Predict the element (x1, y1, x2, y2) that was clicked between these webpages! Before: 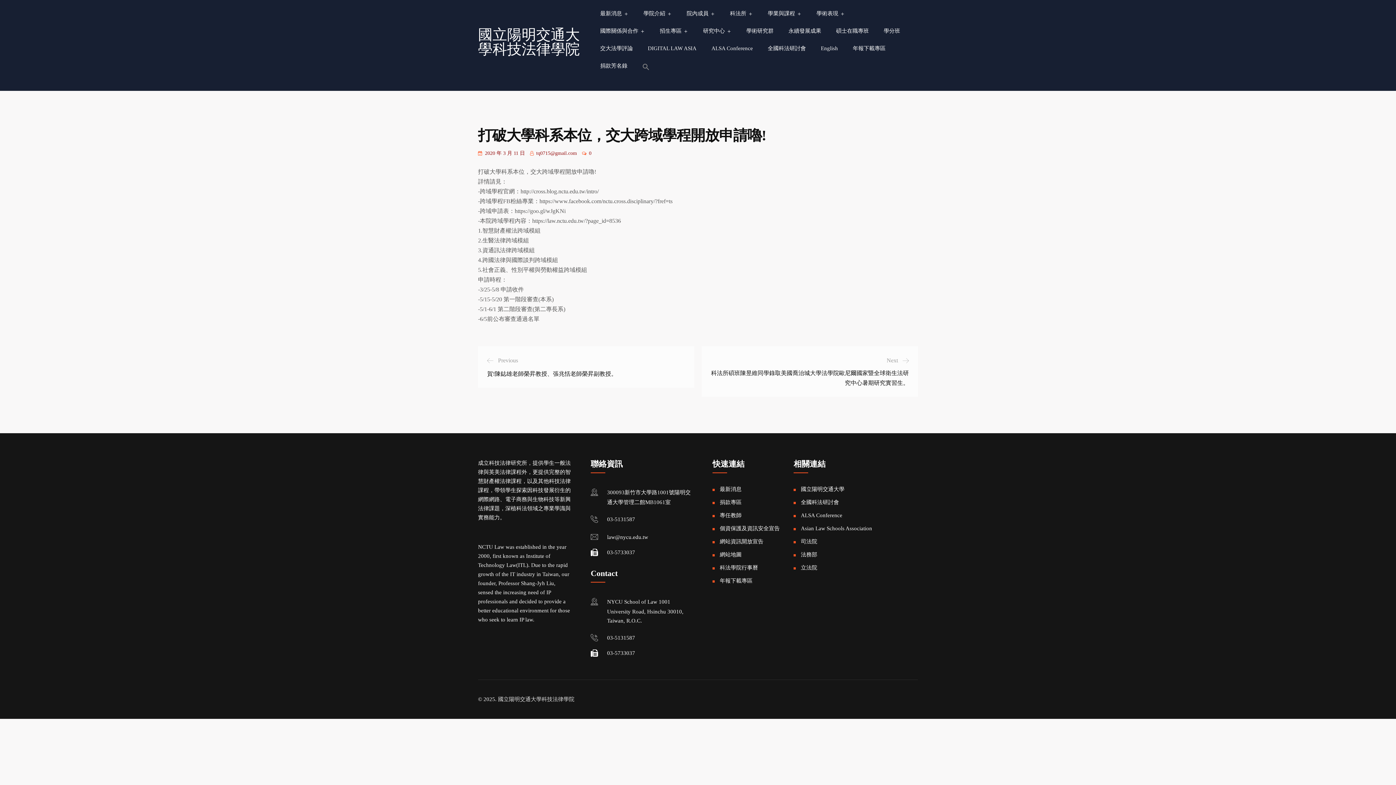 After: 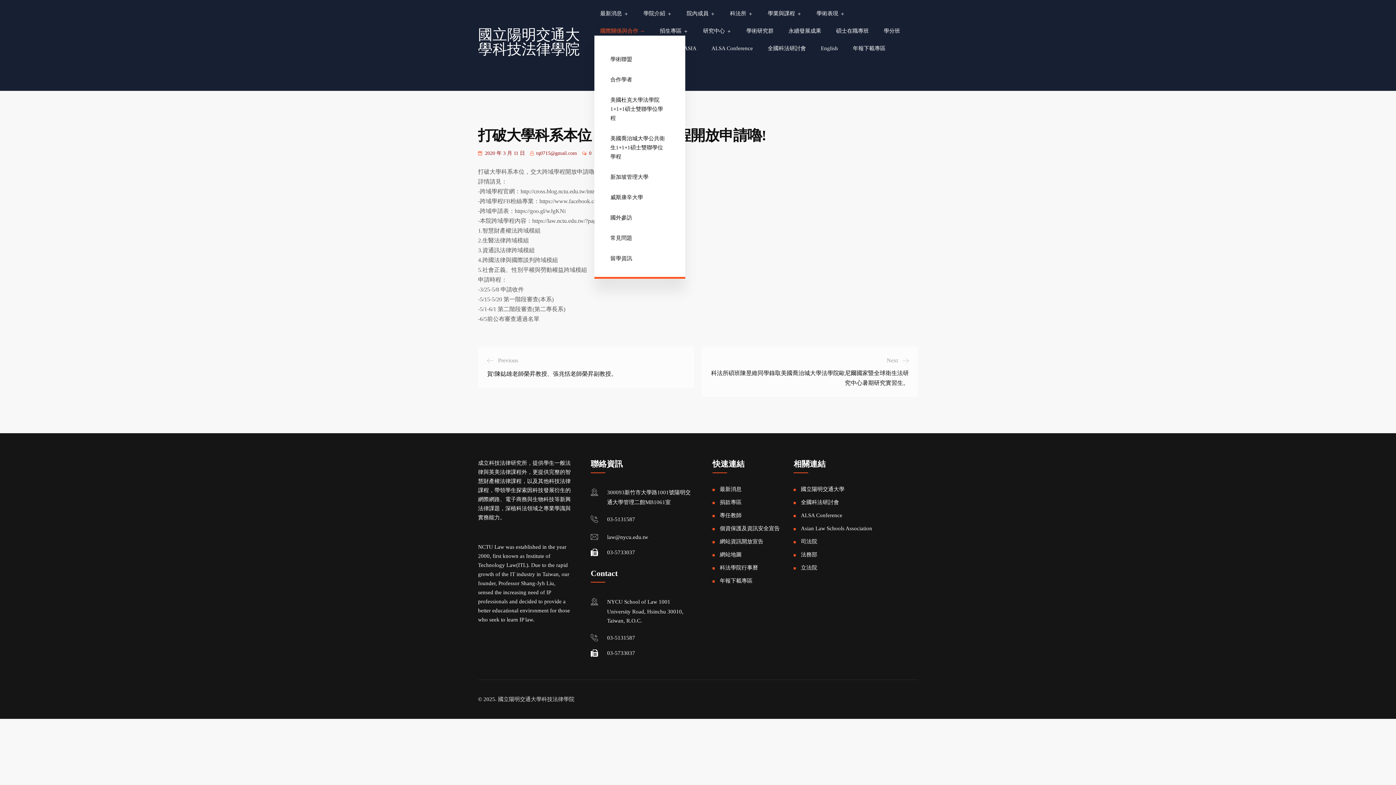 Action: bbox: (594, 26, 644, 35) label: 國際關係與合作